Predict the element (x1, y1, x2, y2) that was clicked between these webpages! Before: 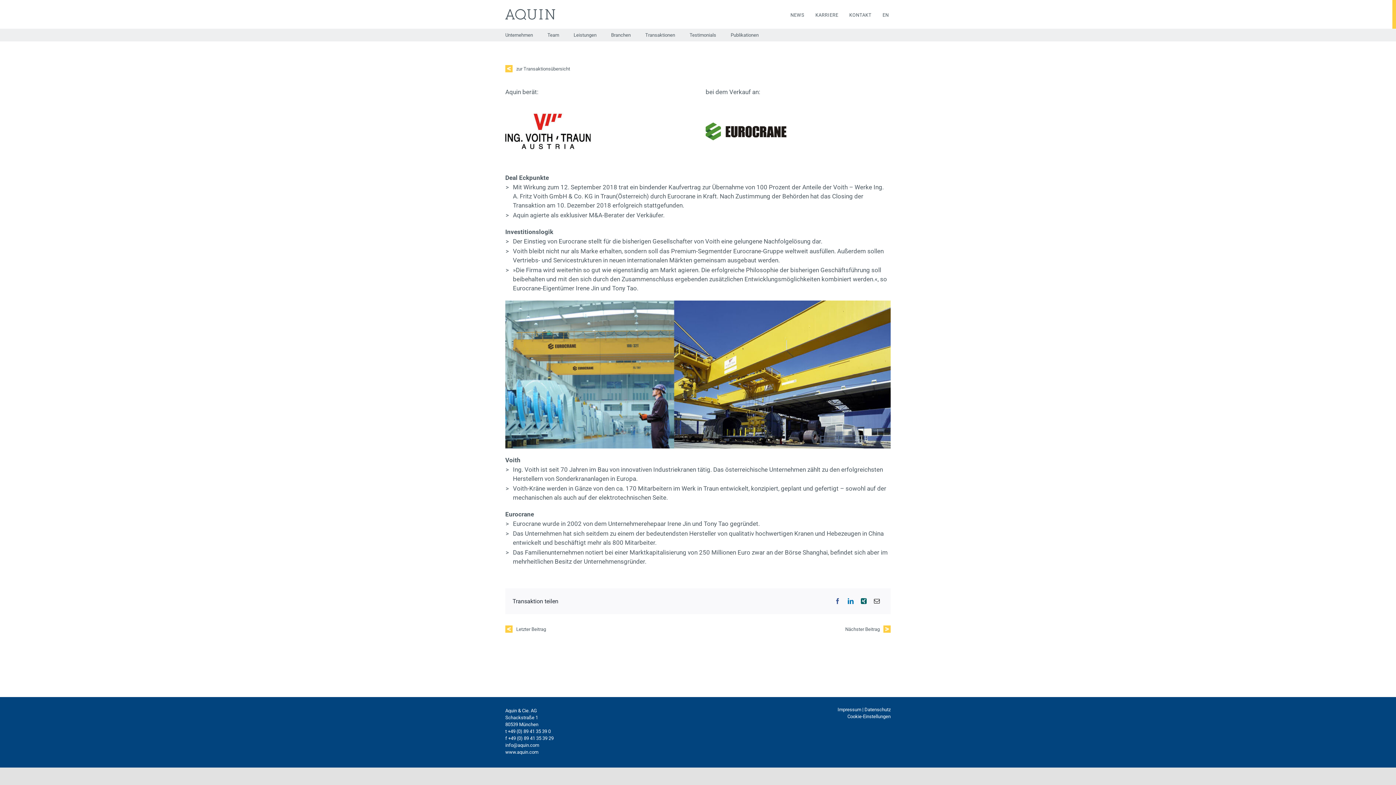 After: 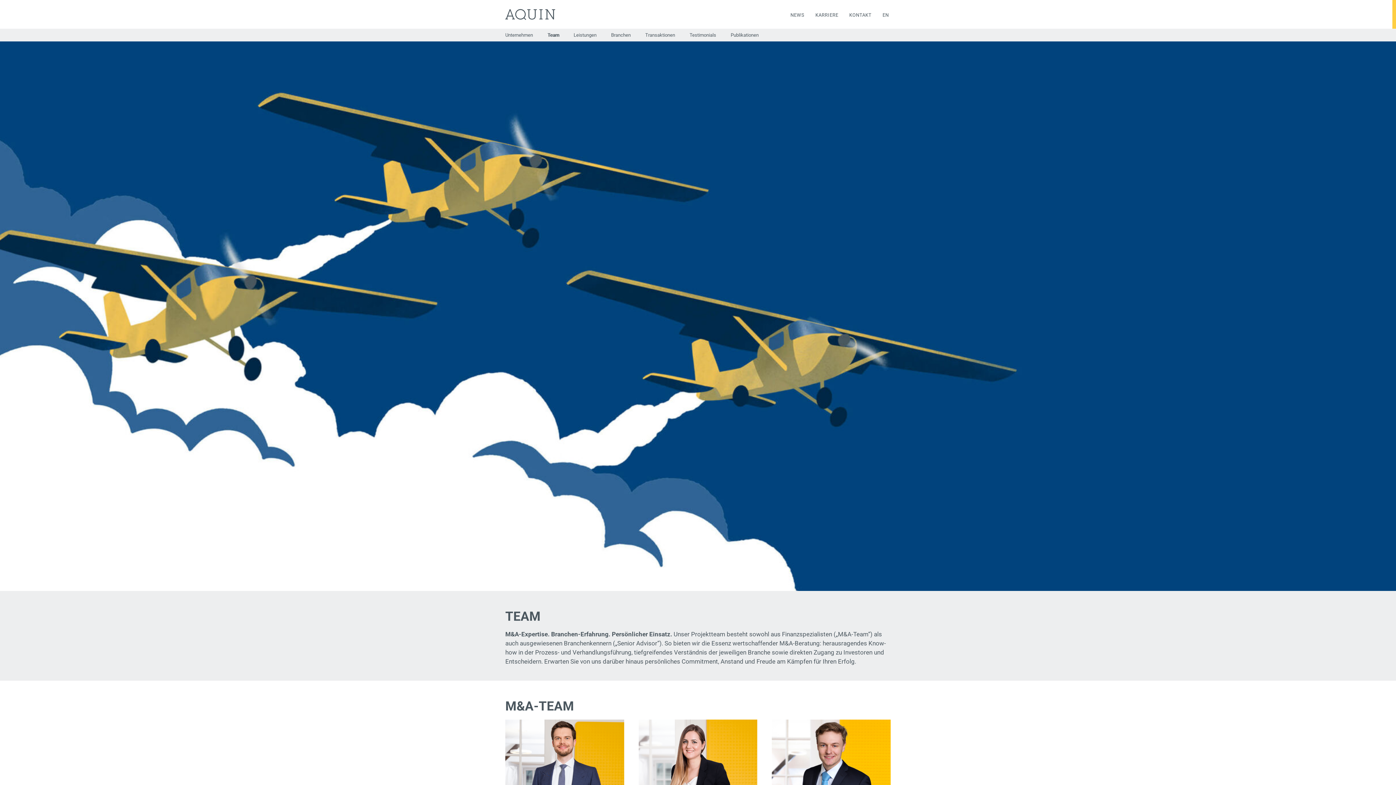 Action: label: Team bbox: (547, 31, 562, 38)